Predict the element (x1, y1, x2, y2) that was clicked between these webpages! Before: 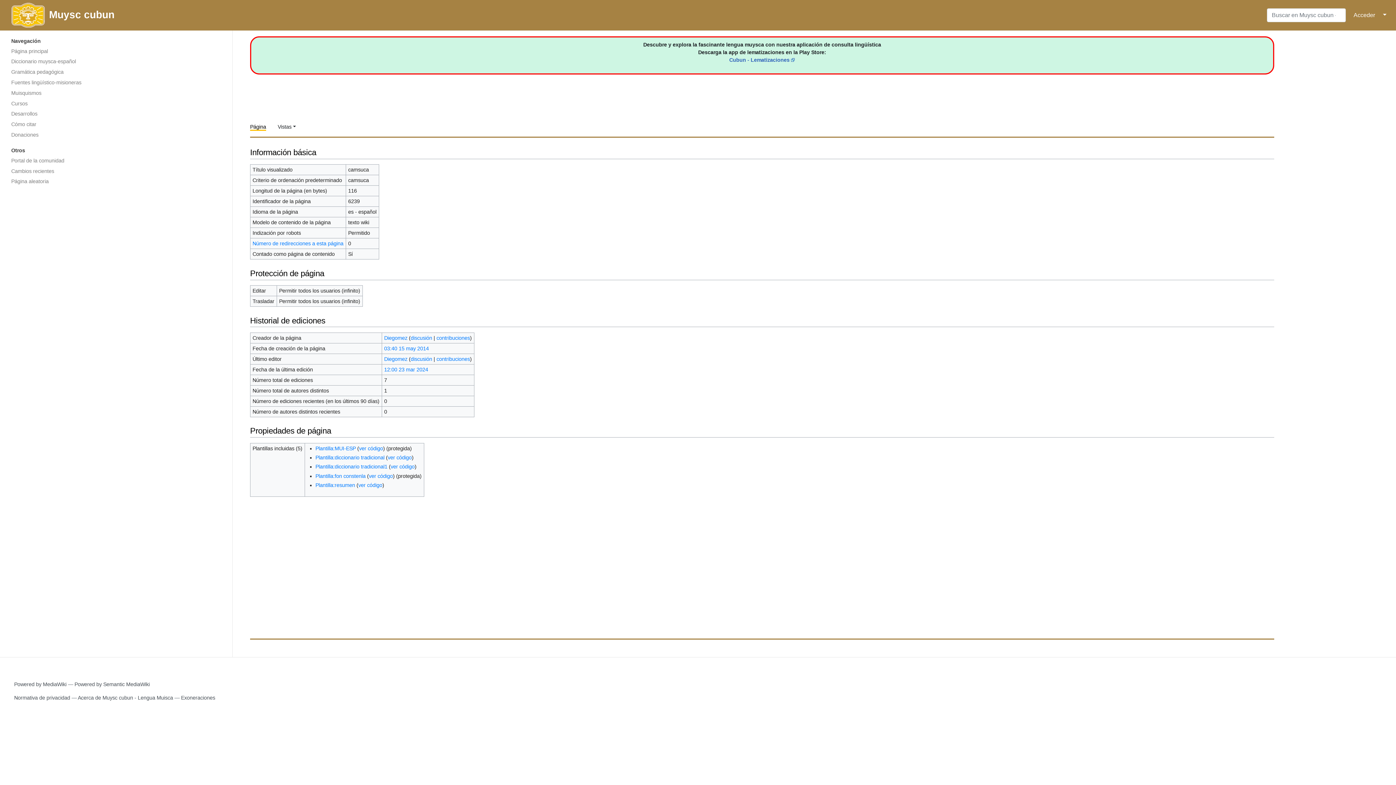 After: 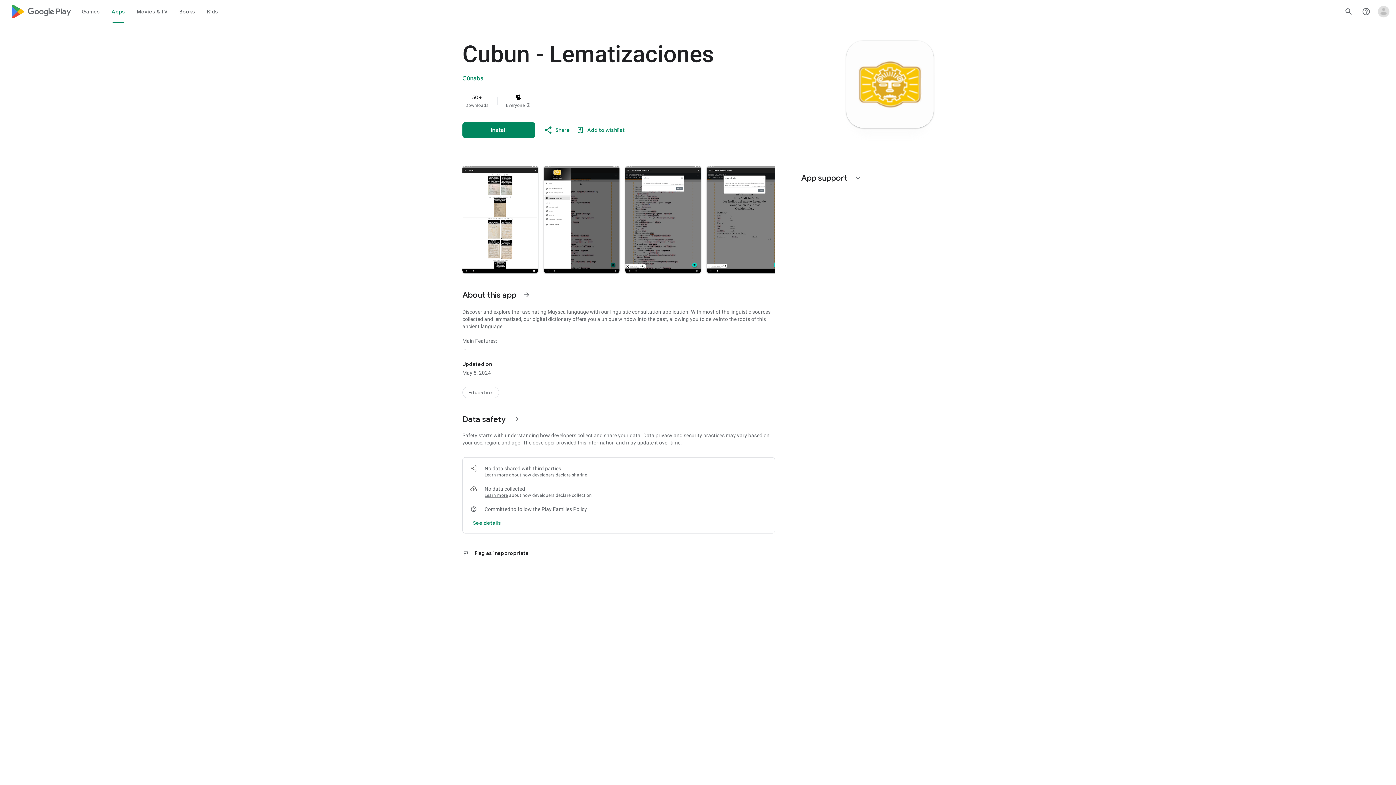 Action: label: Cubun - Lematizaciones bbox: (729, 57, 795, 62)